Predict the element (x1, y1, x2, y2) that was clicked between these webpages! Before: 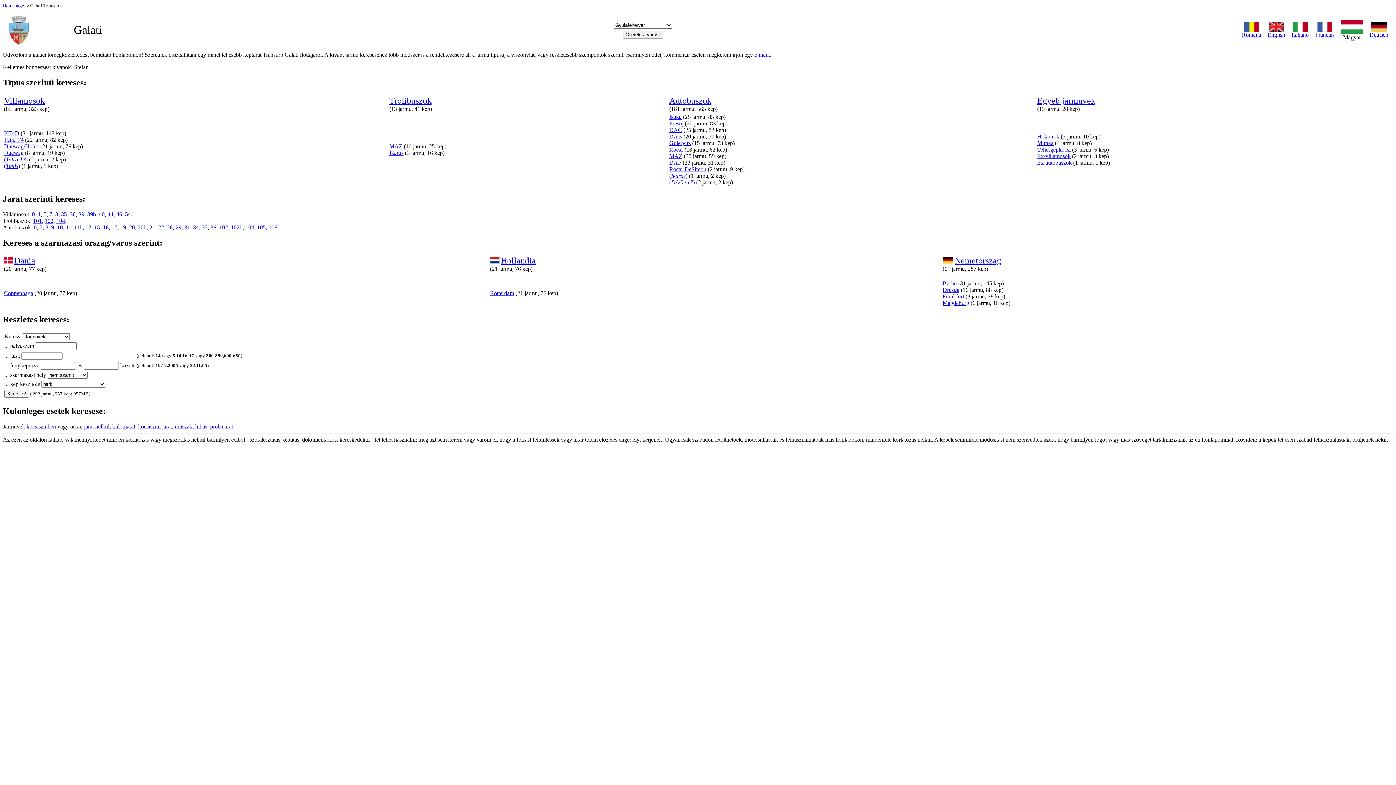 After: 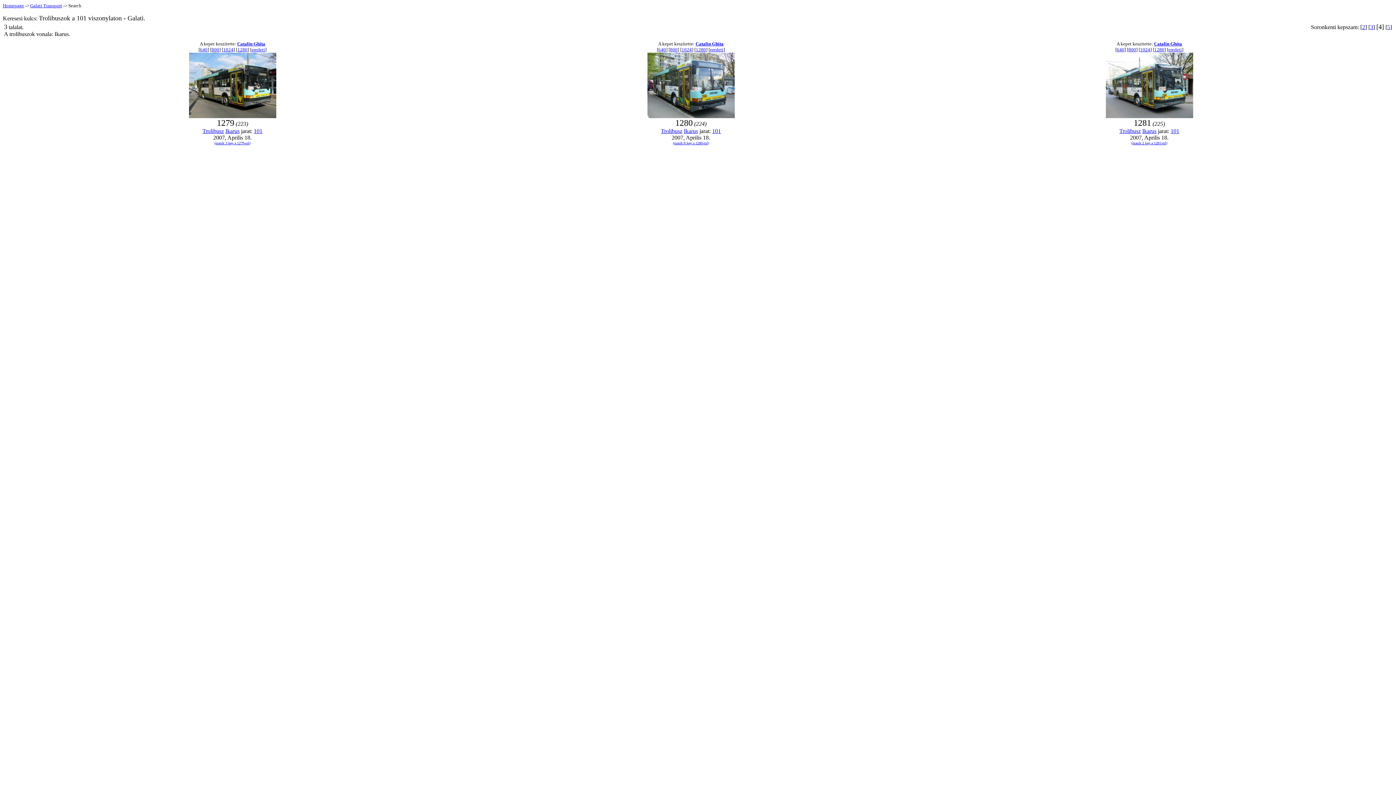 Action: label: 101 bbox: (33, 217, 41, 223)